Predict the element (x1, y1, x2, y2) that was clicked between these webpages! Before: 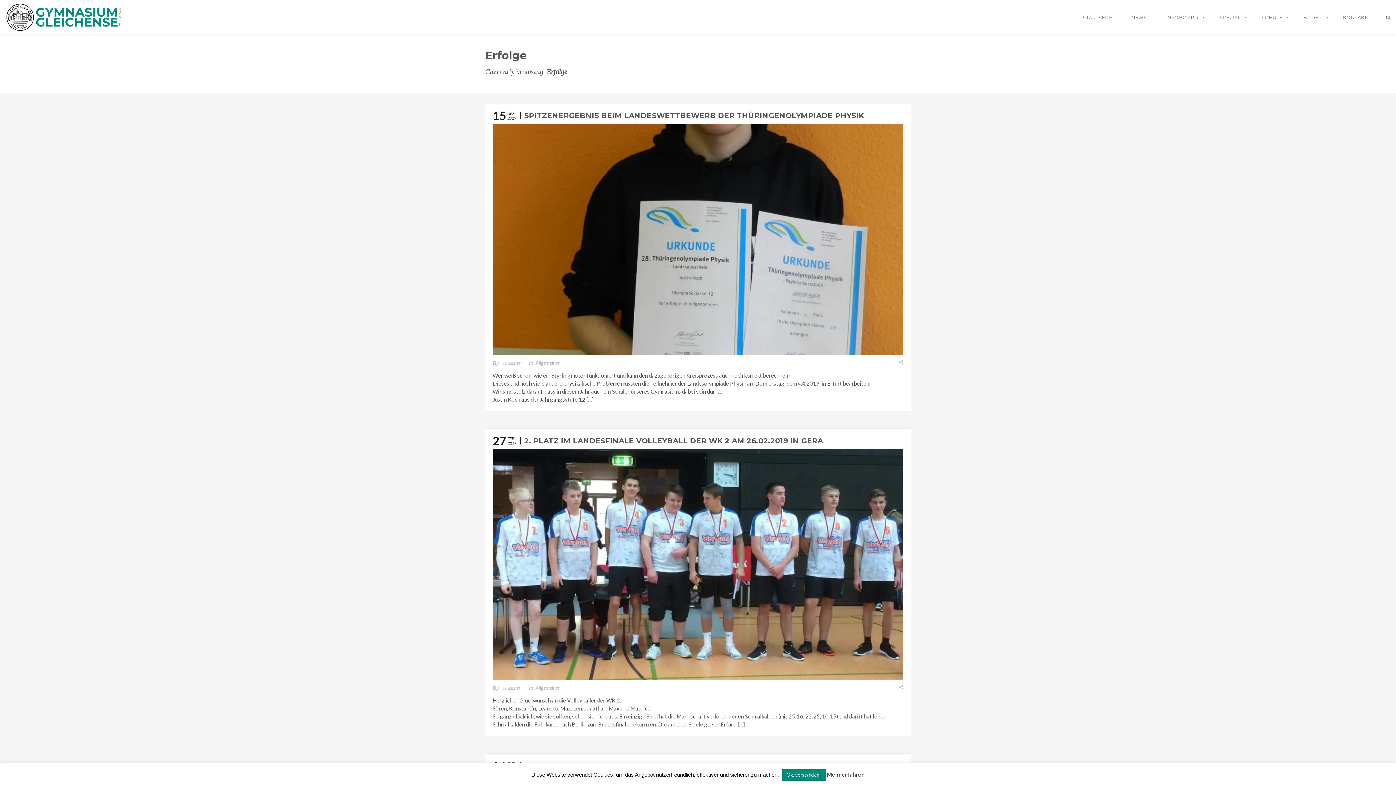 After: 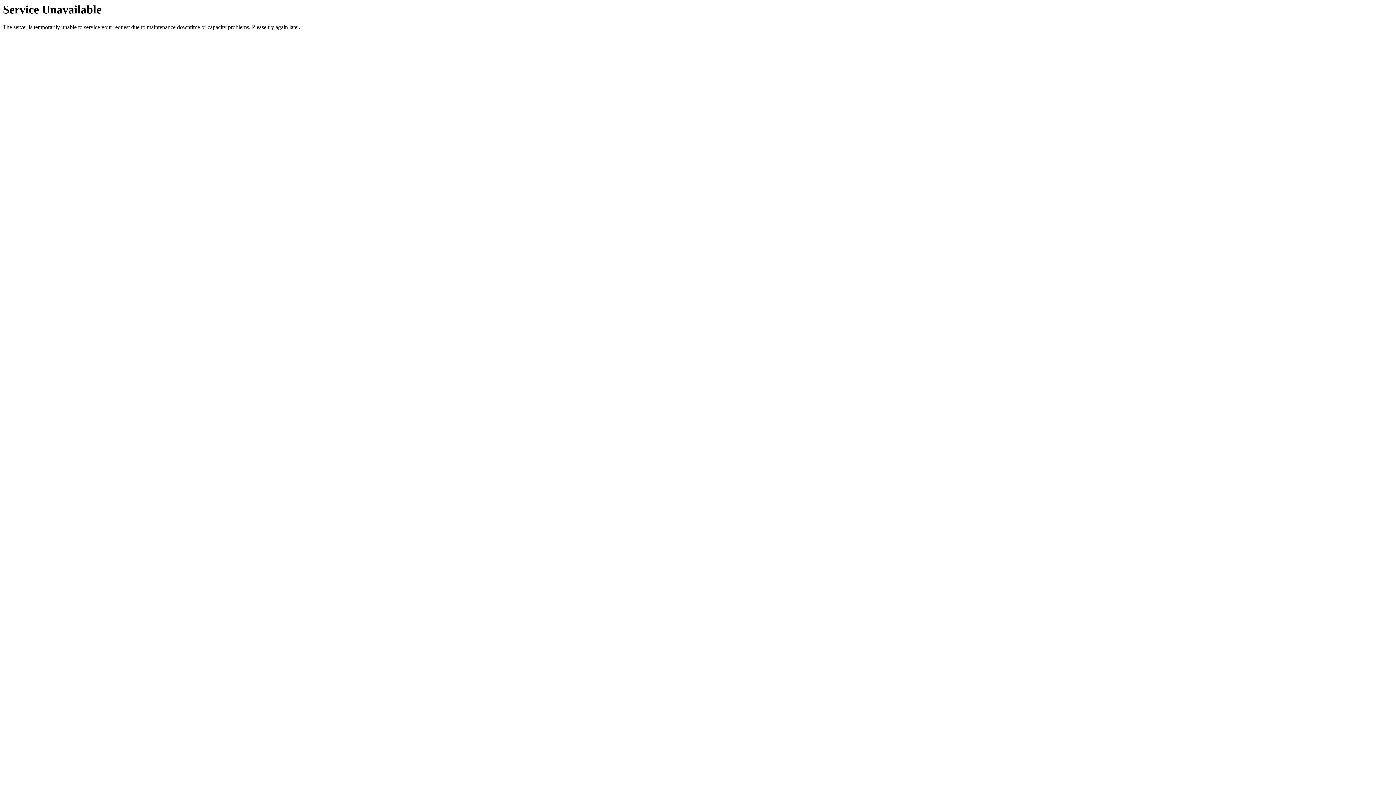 Action: label: STARTSEITE bbox: (1073, 11, 1121, 34)